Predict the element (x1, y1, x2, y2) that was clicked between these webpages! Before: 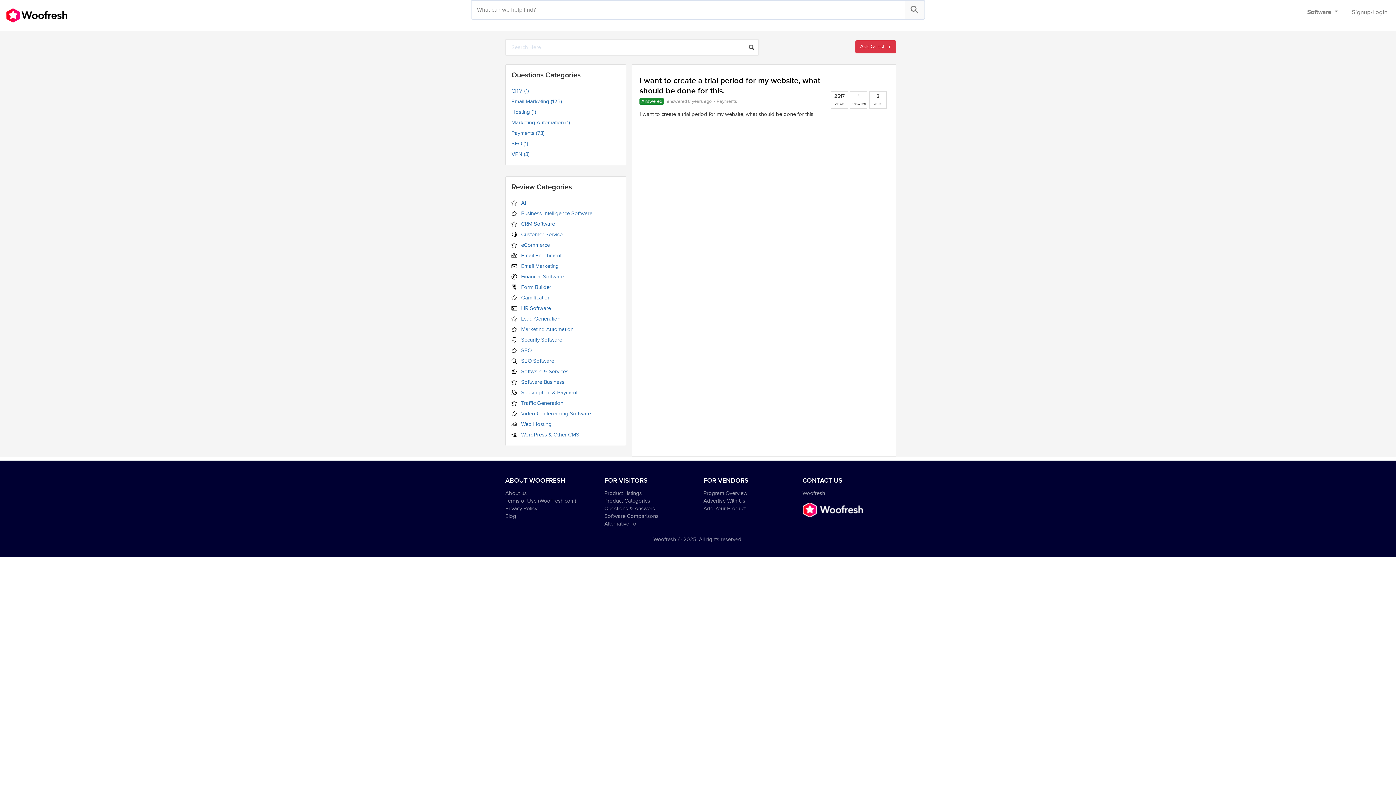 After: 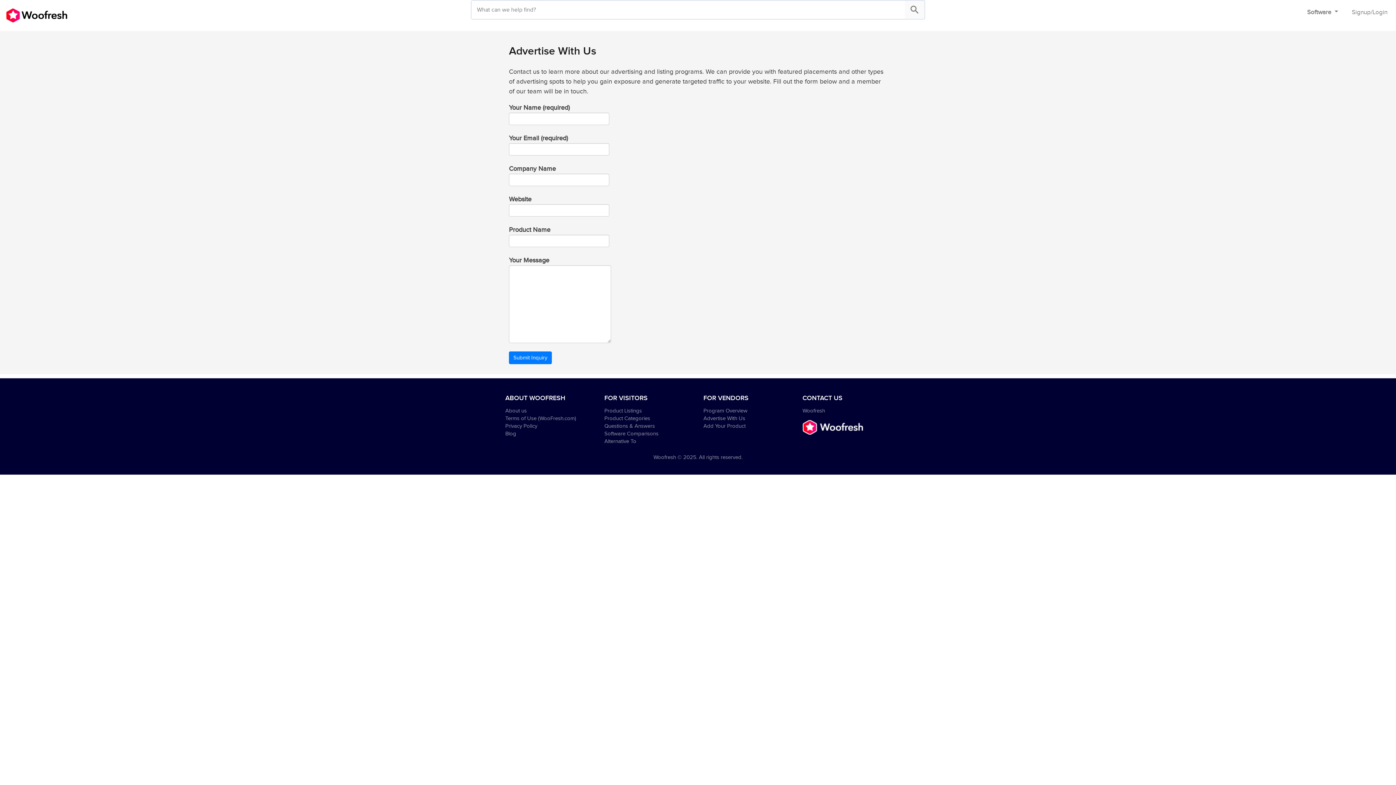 Action: bbox: (703, 498, 745, 504) label: Advertise With Us